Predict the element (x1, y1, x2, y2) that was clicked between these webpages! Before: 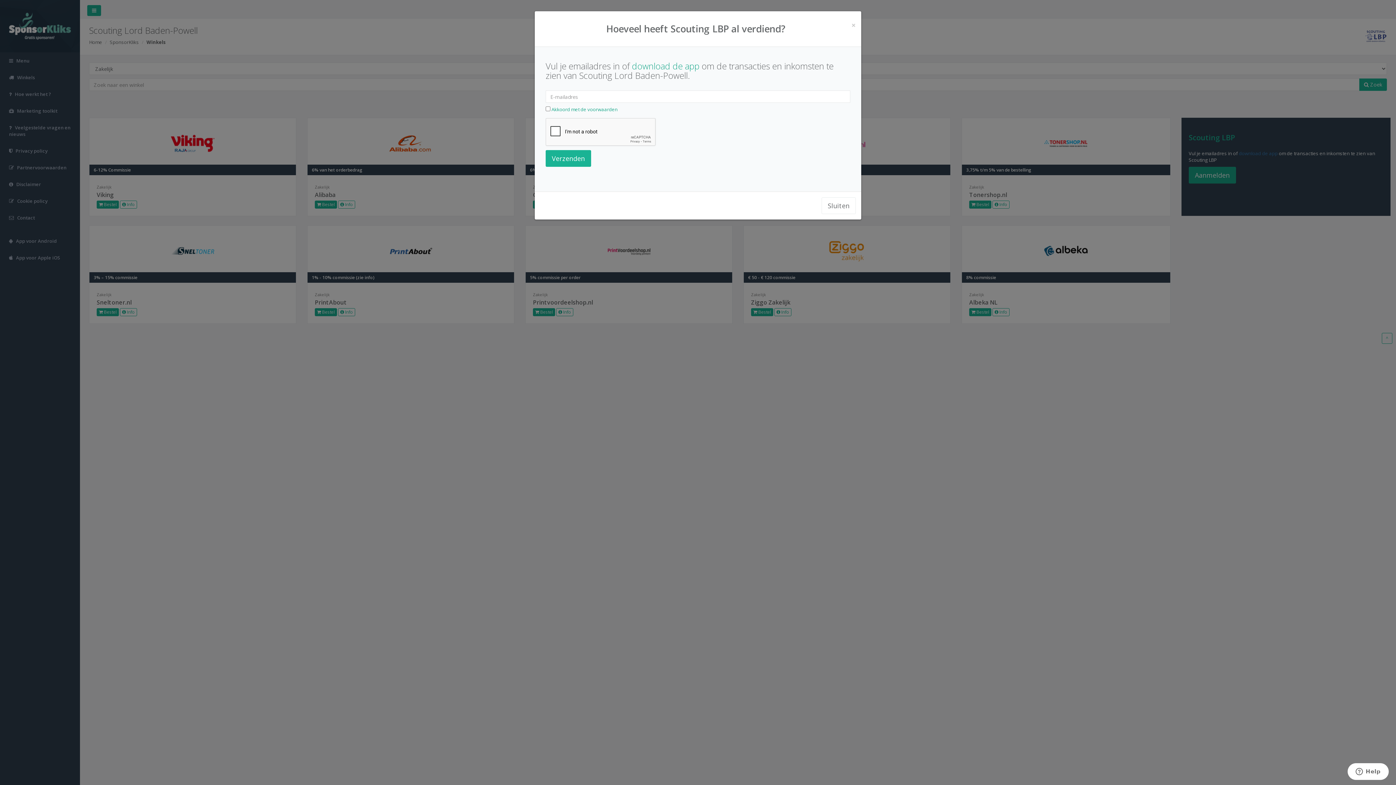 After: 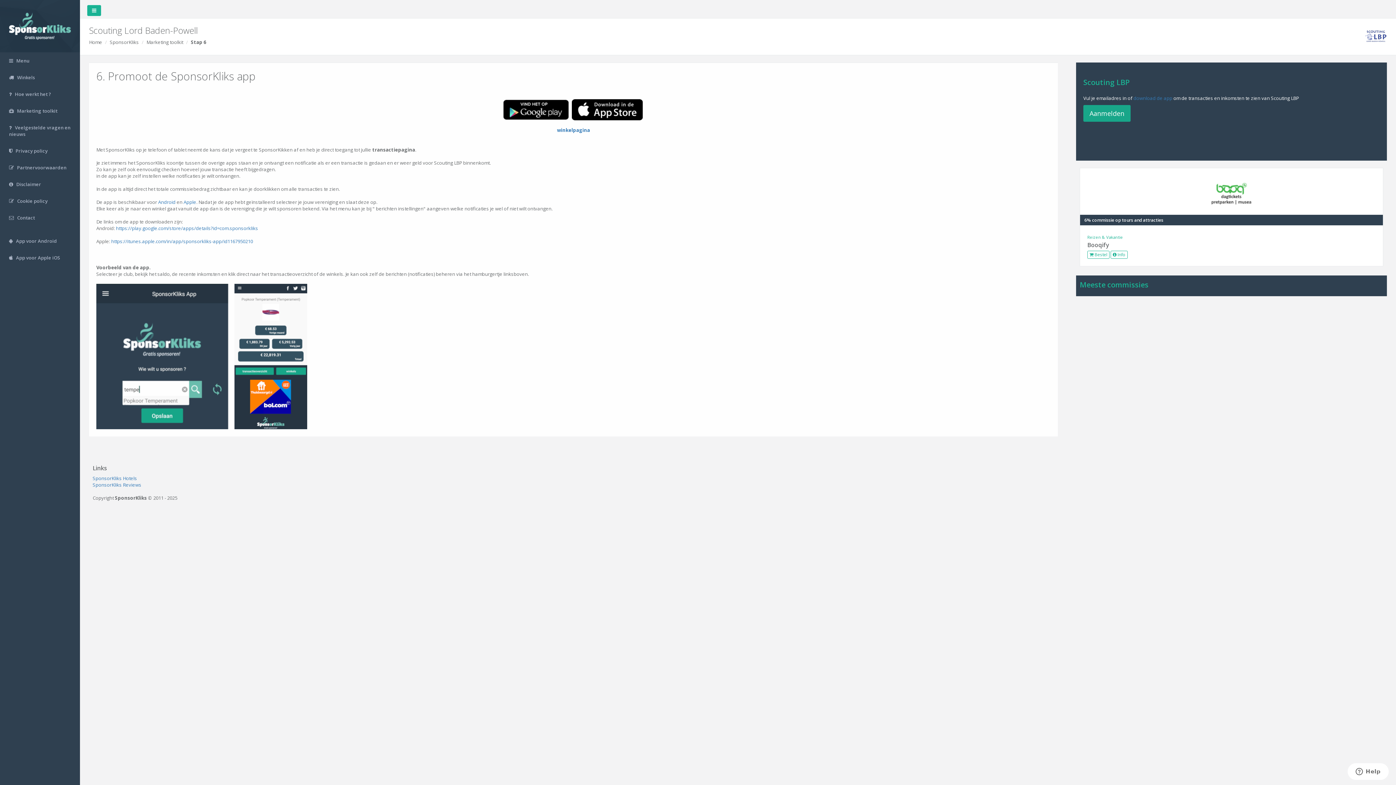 Action: label: download de app bbox: (632, 60, 699, 72)